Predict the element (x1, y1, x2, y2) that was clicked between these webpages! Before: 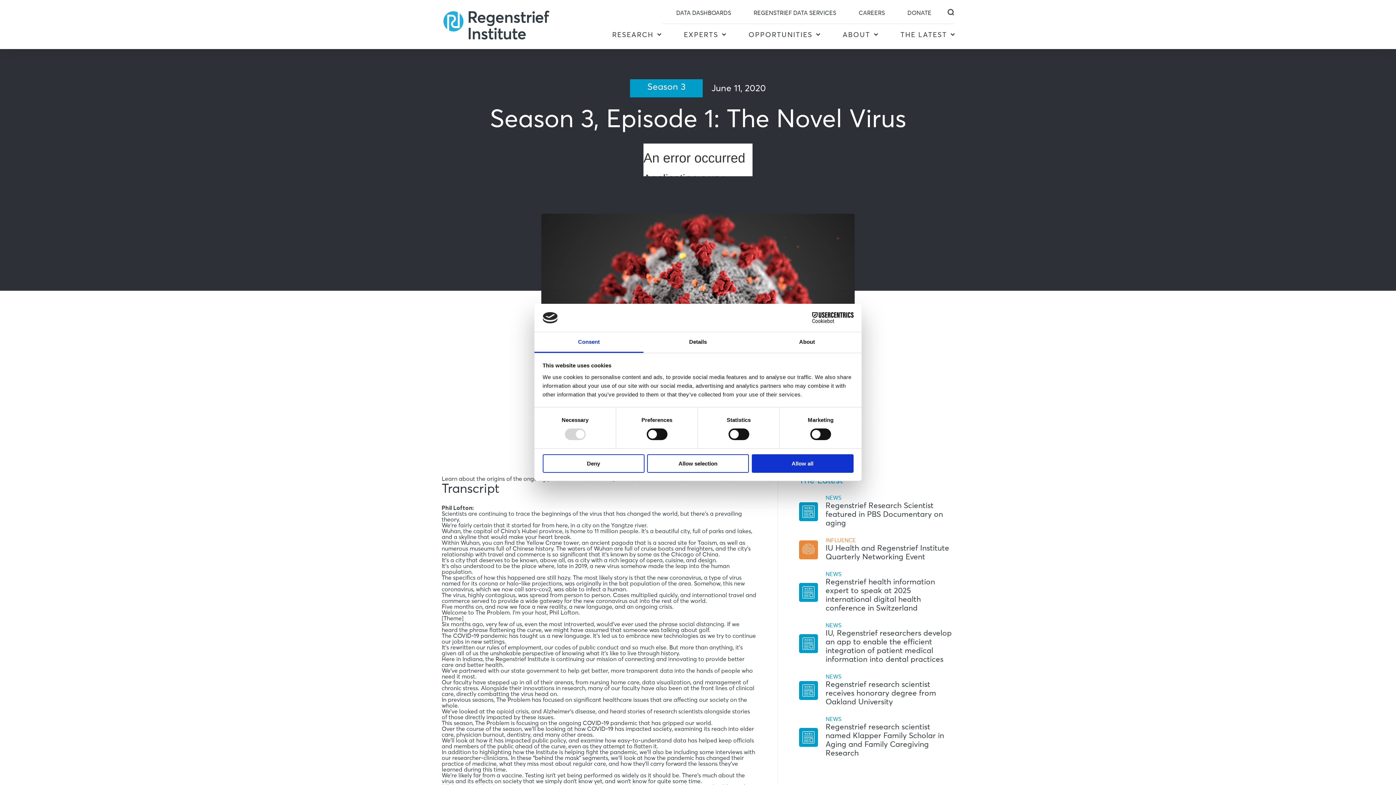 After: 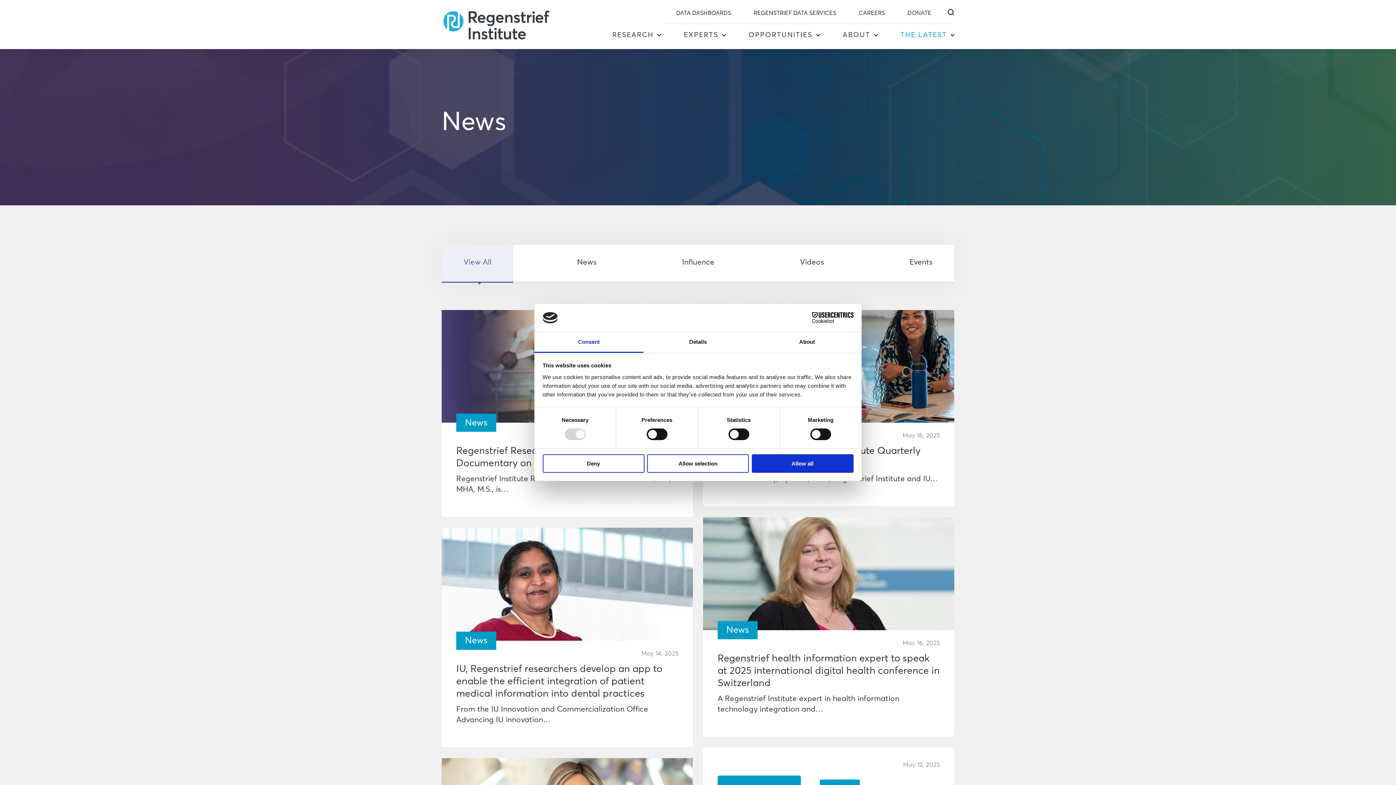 Action: label: THE LATEST bbox: (900, 24, 947, 49)